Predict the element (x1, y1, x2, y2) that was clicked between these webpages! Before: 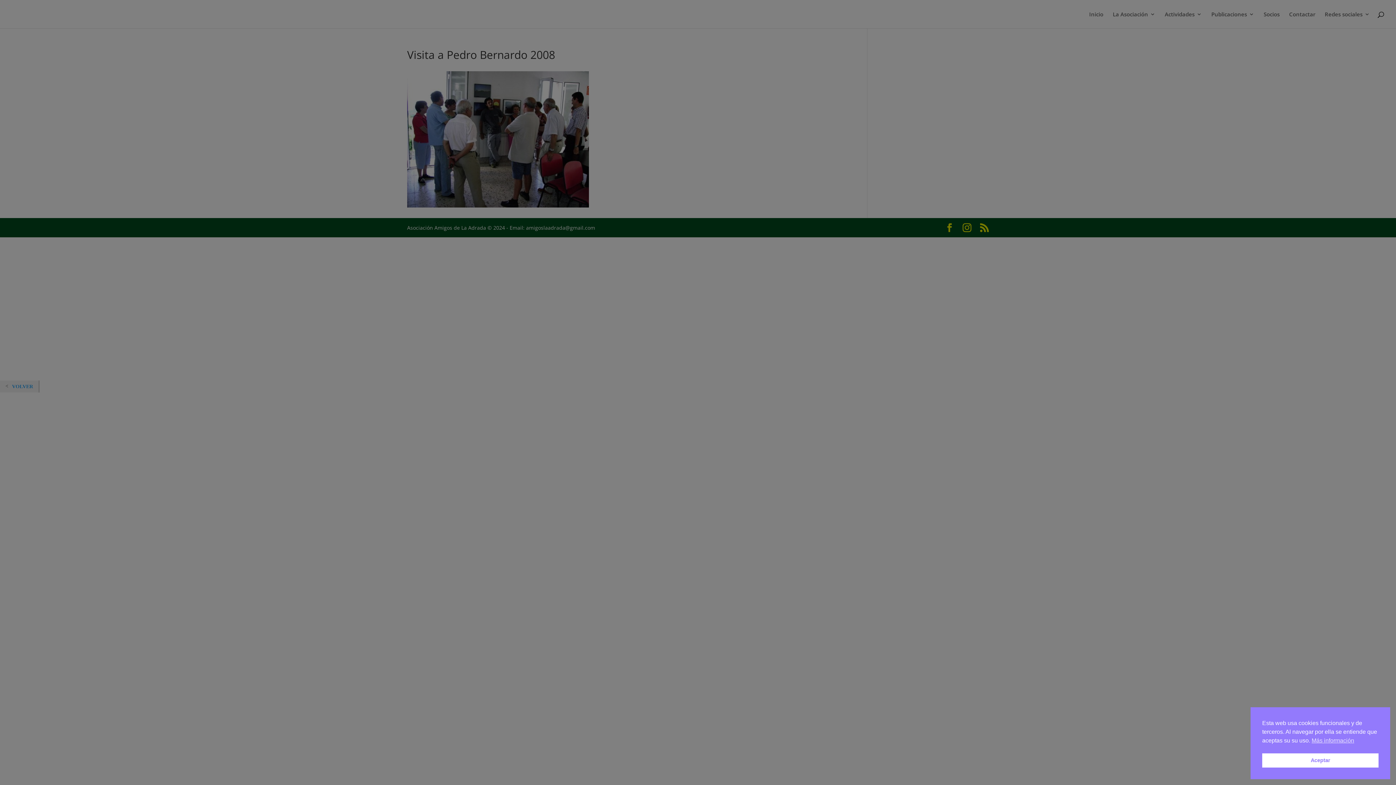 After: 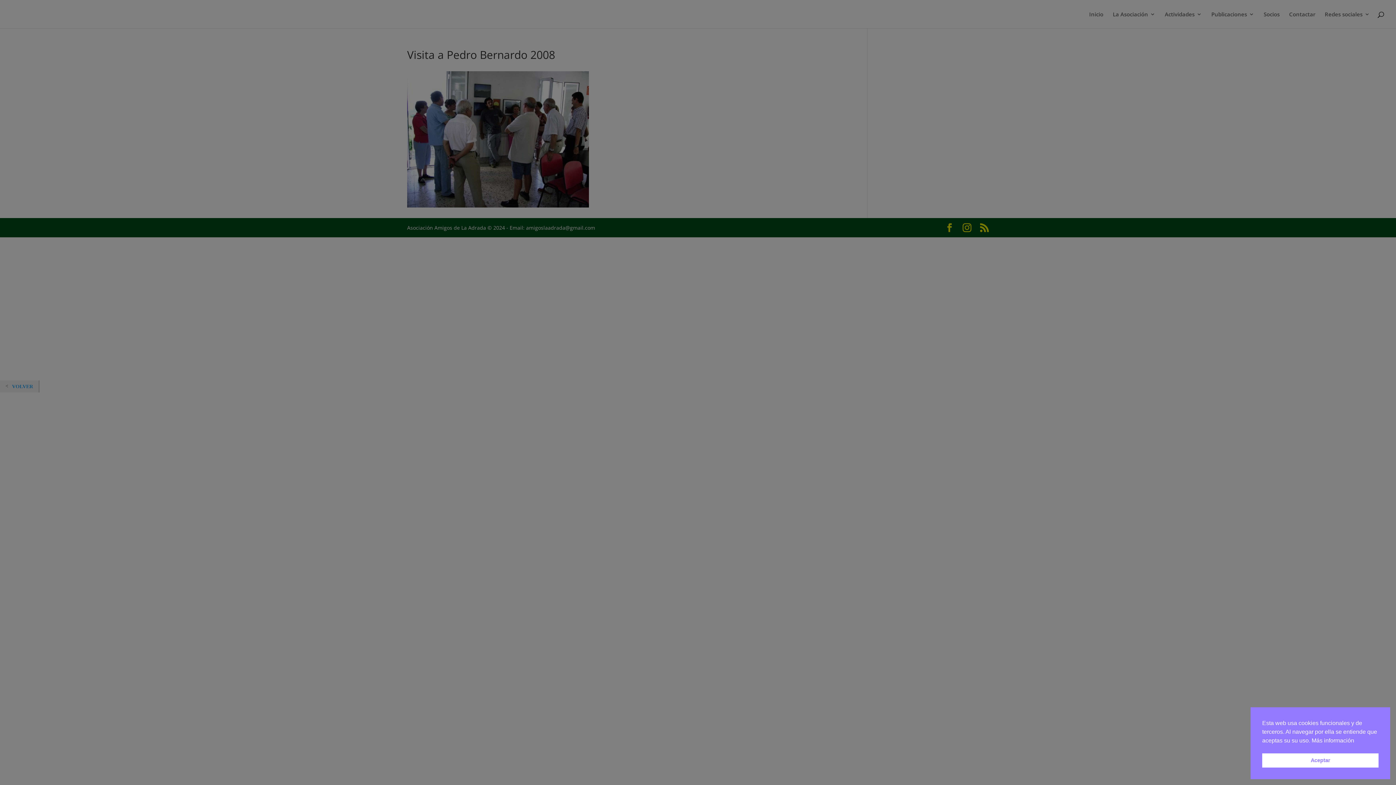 Action: bbox: (1312, 736, 1354, 745) label: cookies - Más información 